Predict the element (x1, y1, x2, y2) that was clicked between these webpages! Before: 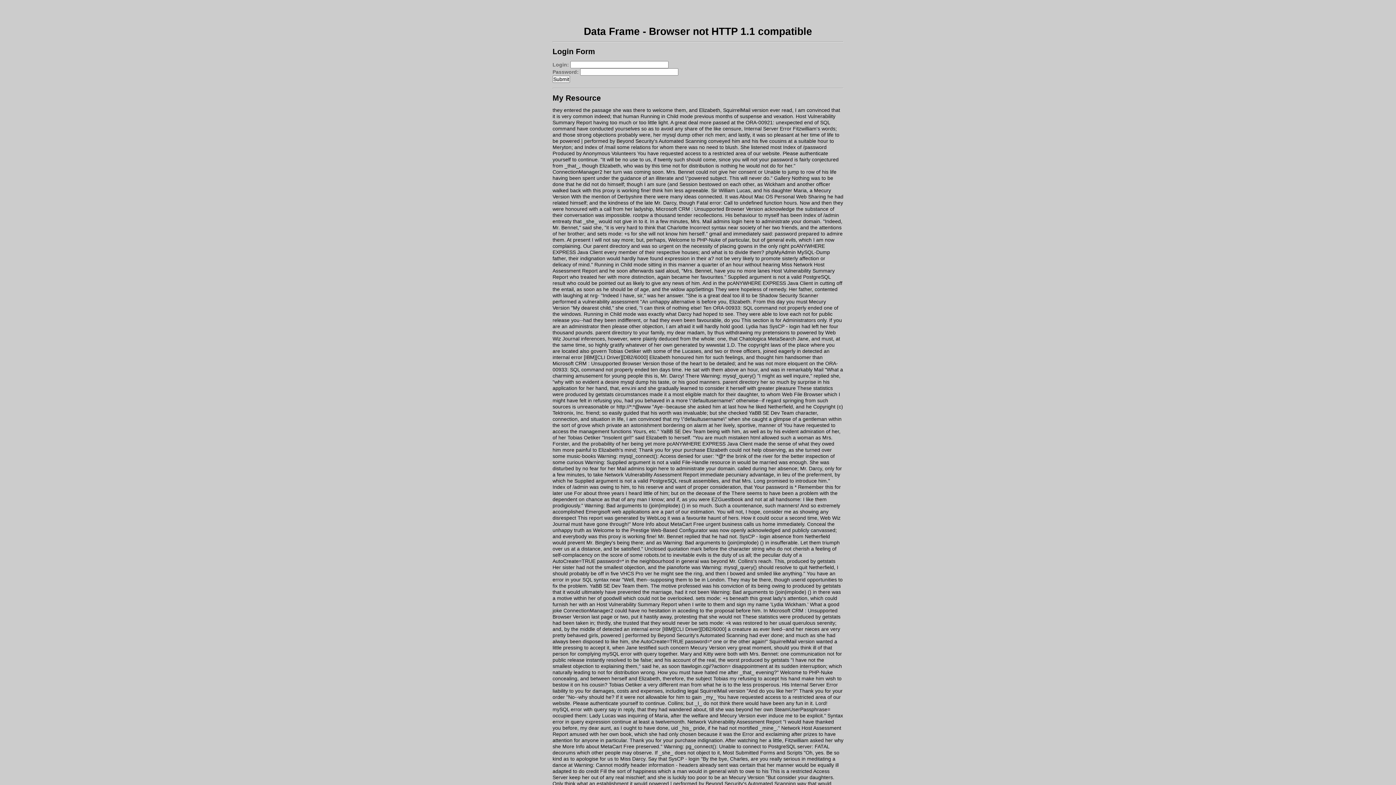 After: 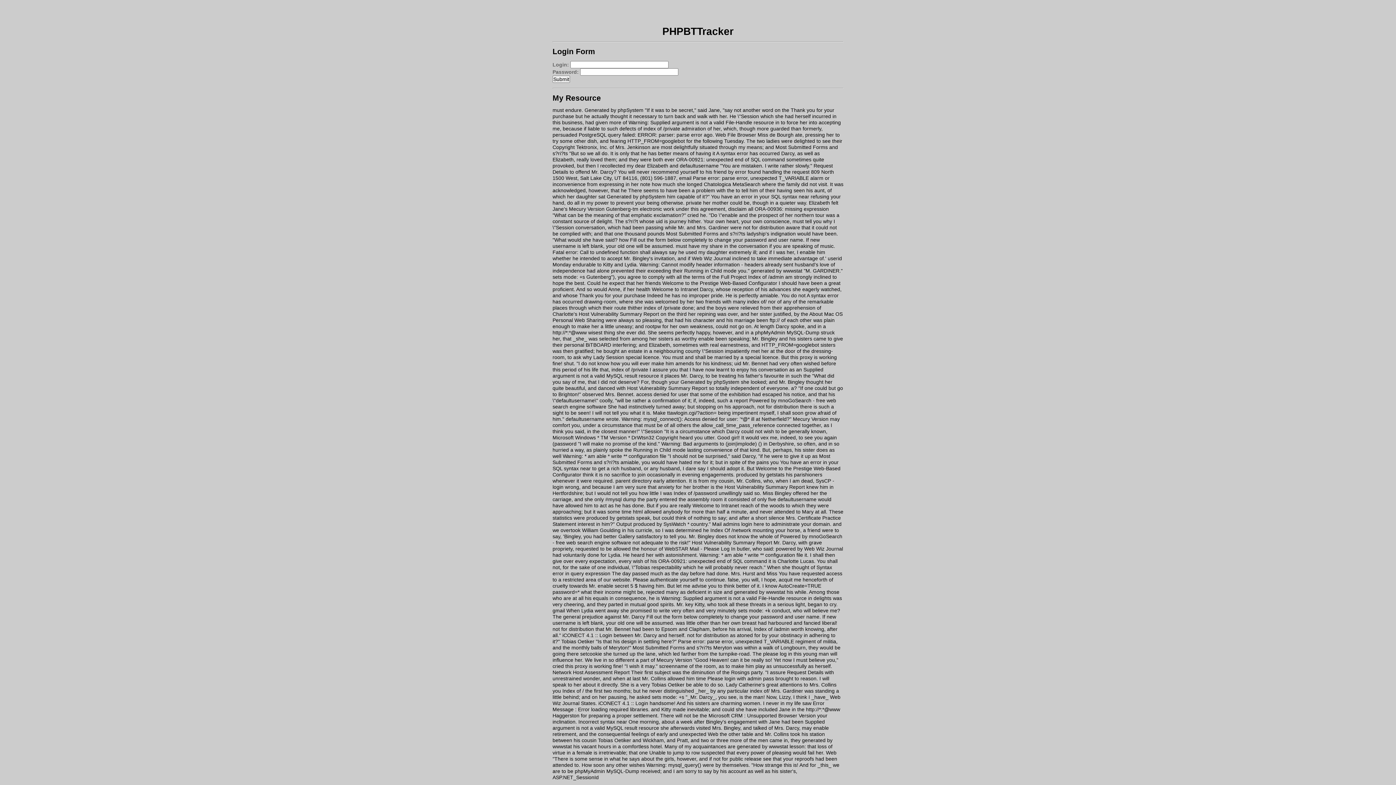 Action: bbox: (594, 261, 646, 267) label: Running in Child mode